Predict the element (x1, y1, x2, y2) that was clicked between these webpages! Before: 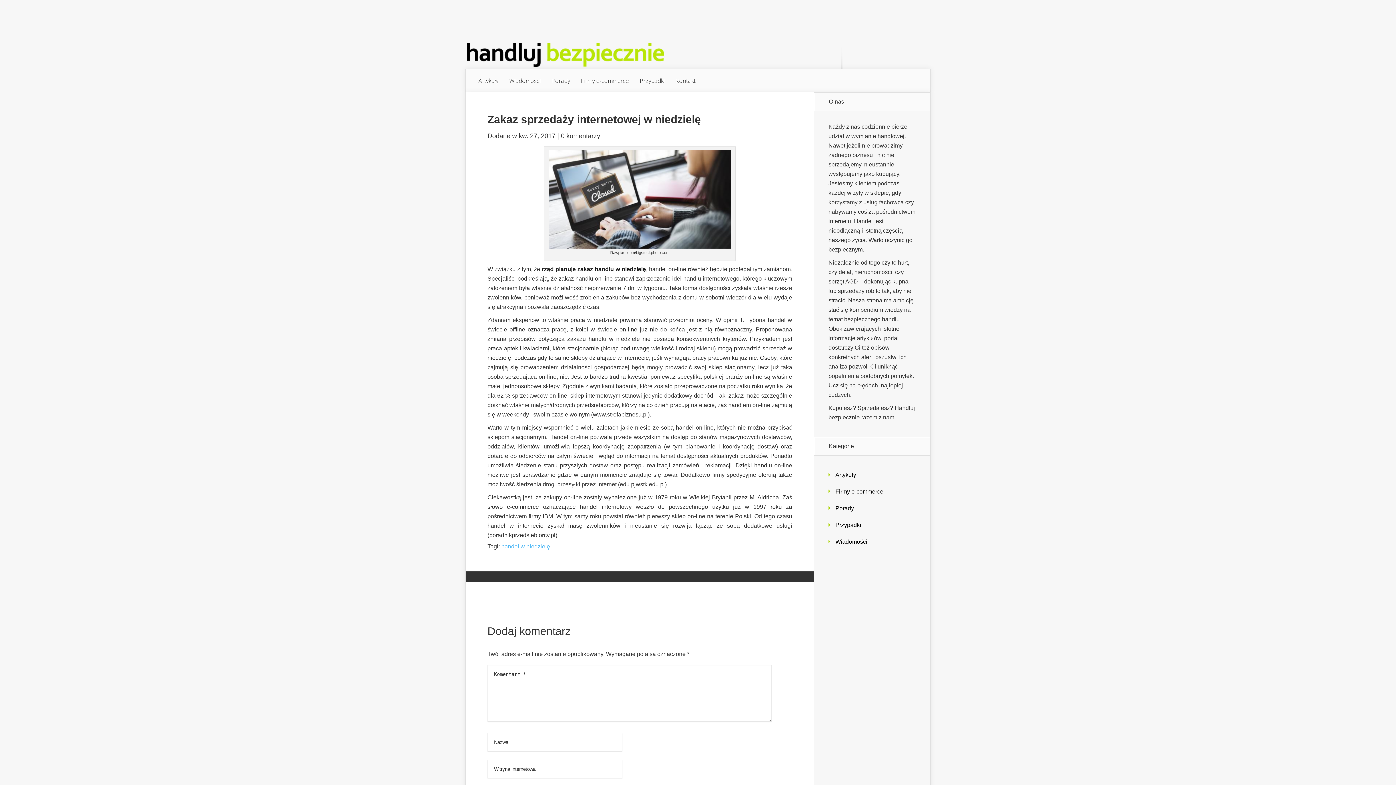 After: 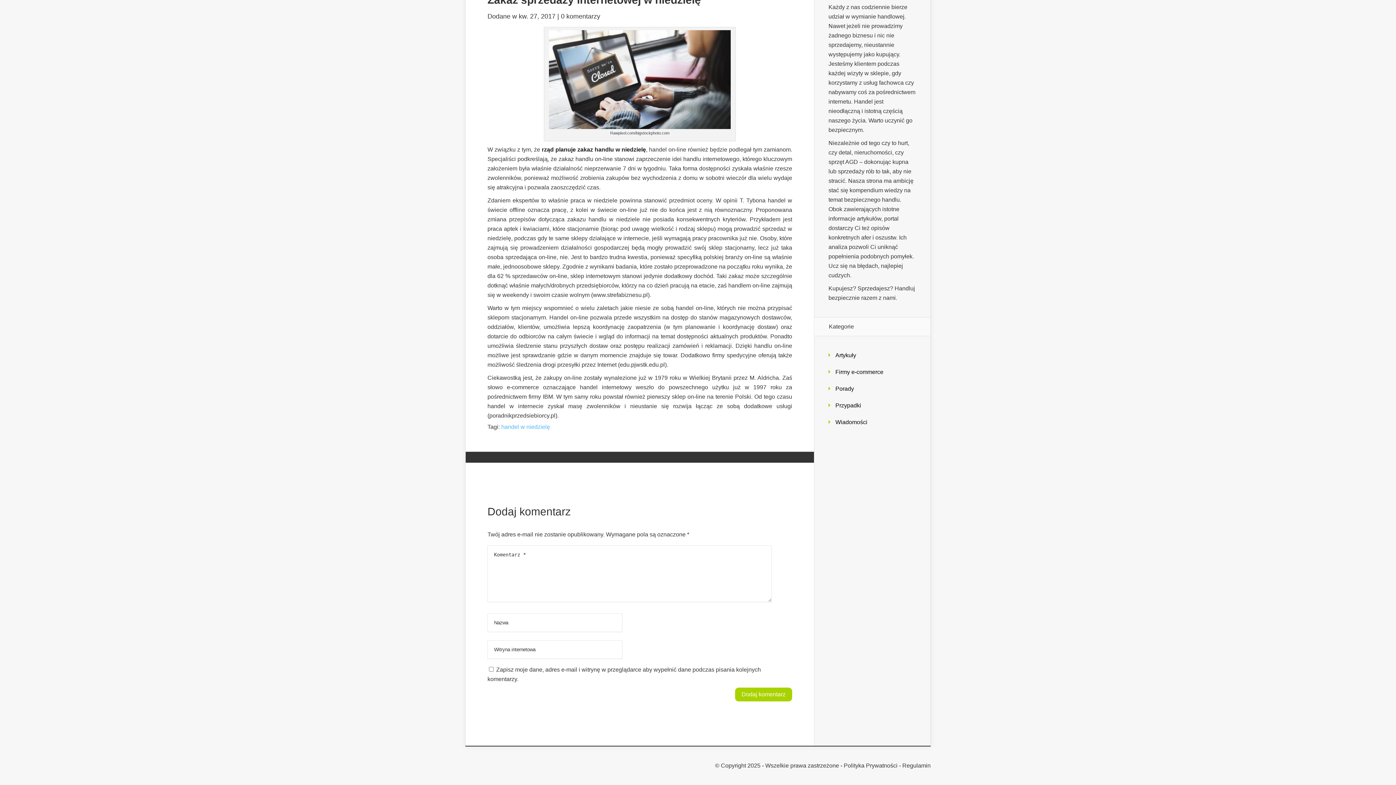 Action: label: 0 komentarzy bbox: (561, 132, 600, 139)